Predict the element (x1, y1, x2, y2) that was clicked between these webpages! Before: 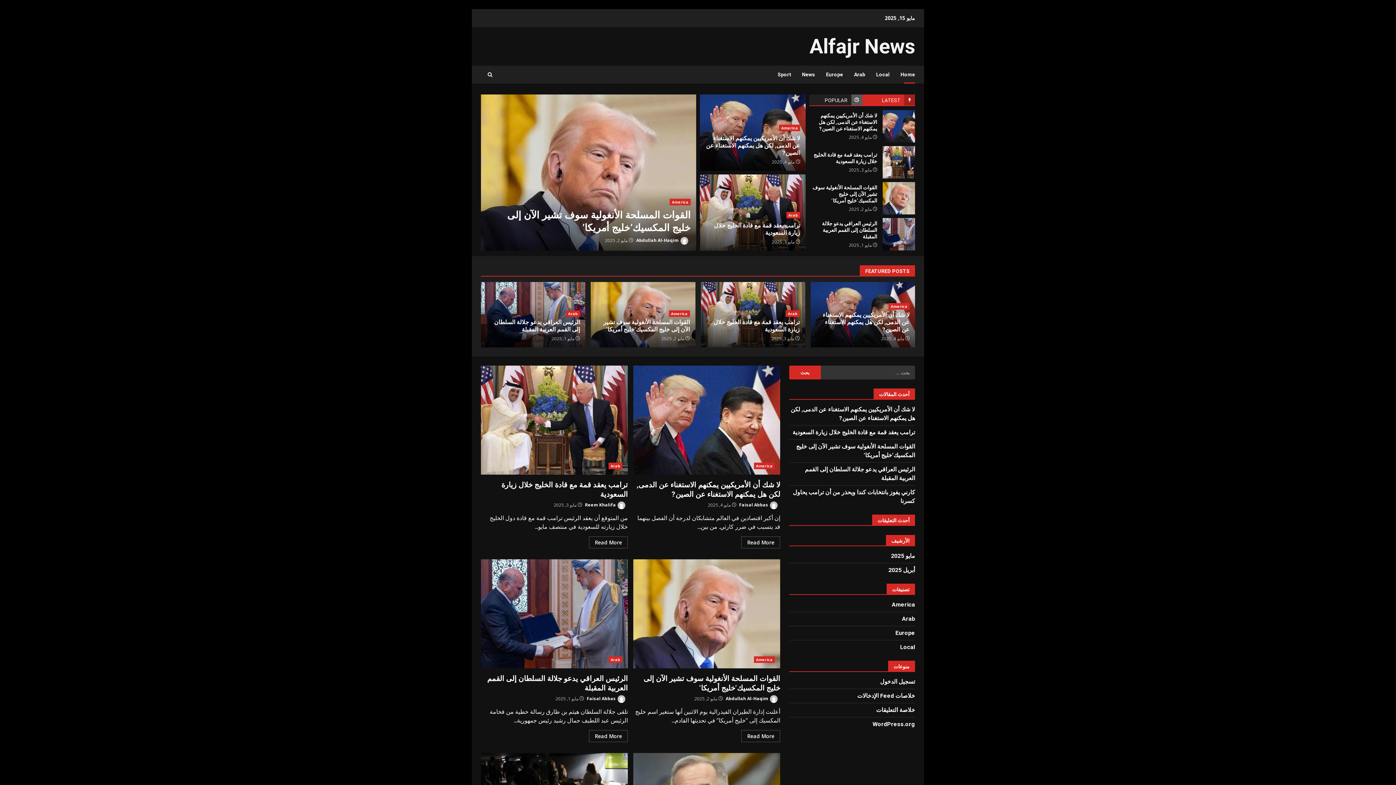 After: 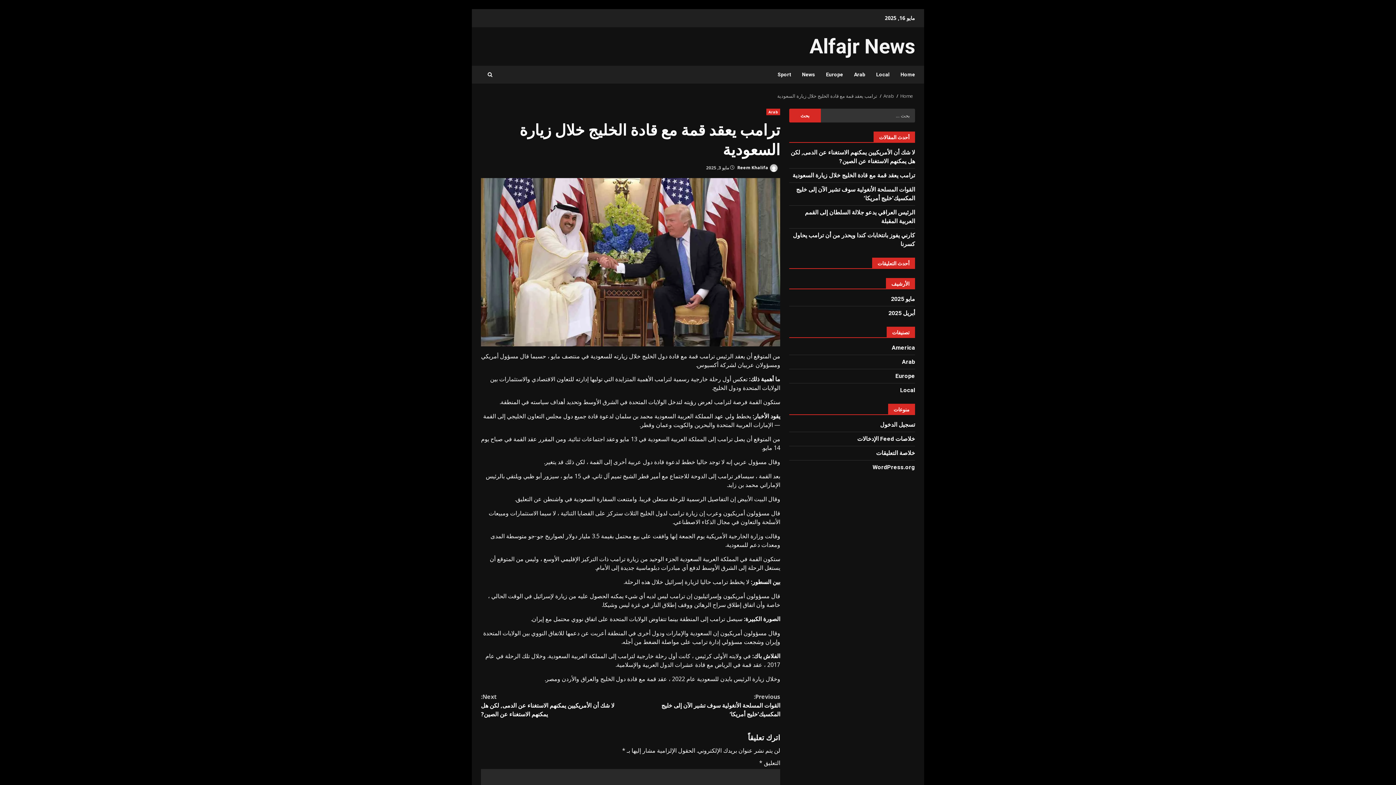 Action: bbox: (589, 536, 628, 548) label: Read More